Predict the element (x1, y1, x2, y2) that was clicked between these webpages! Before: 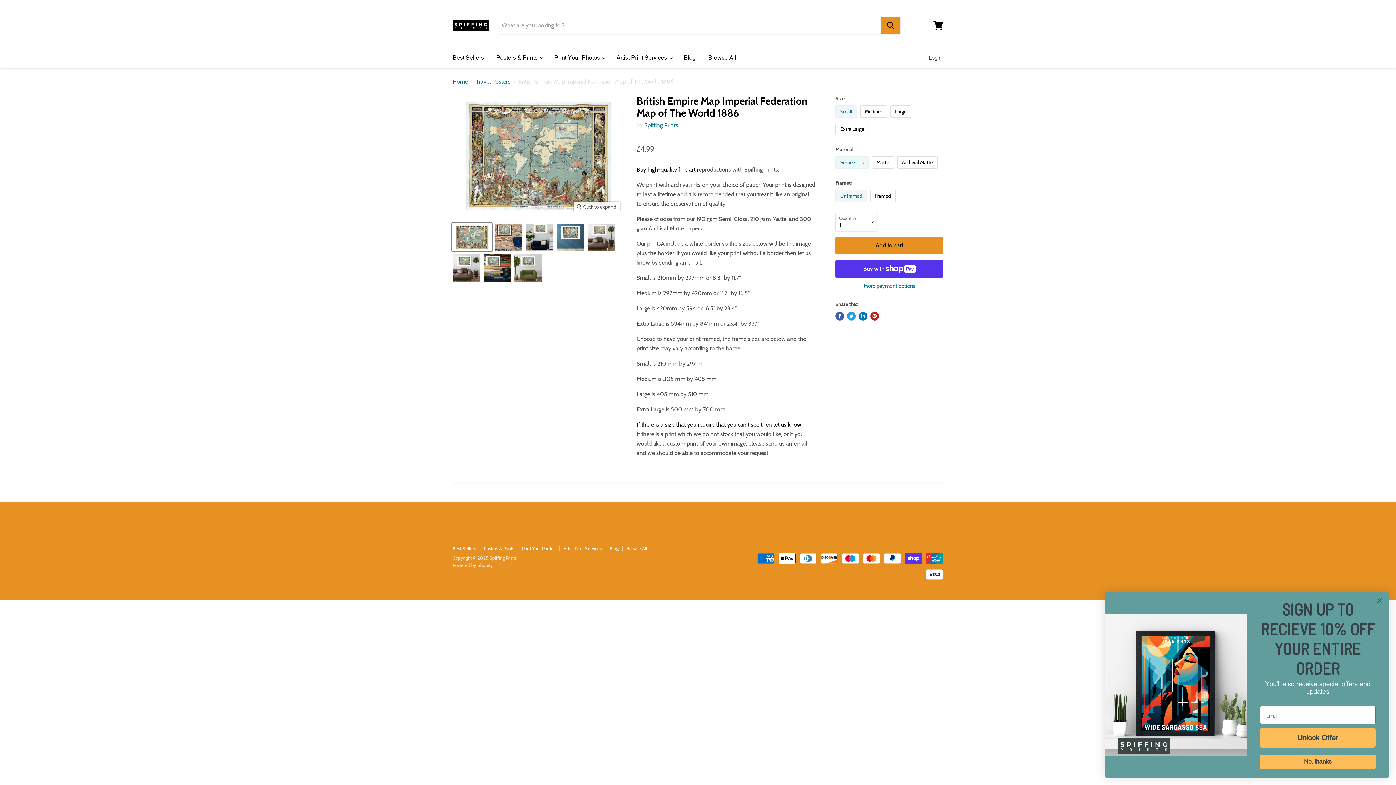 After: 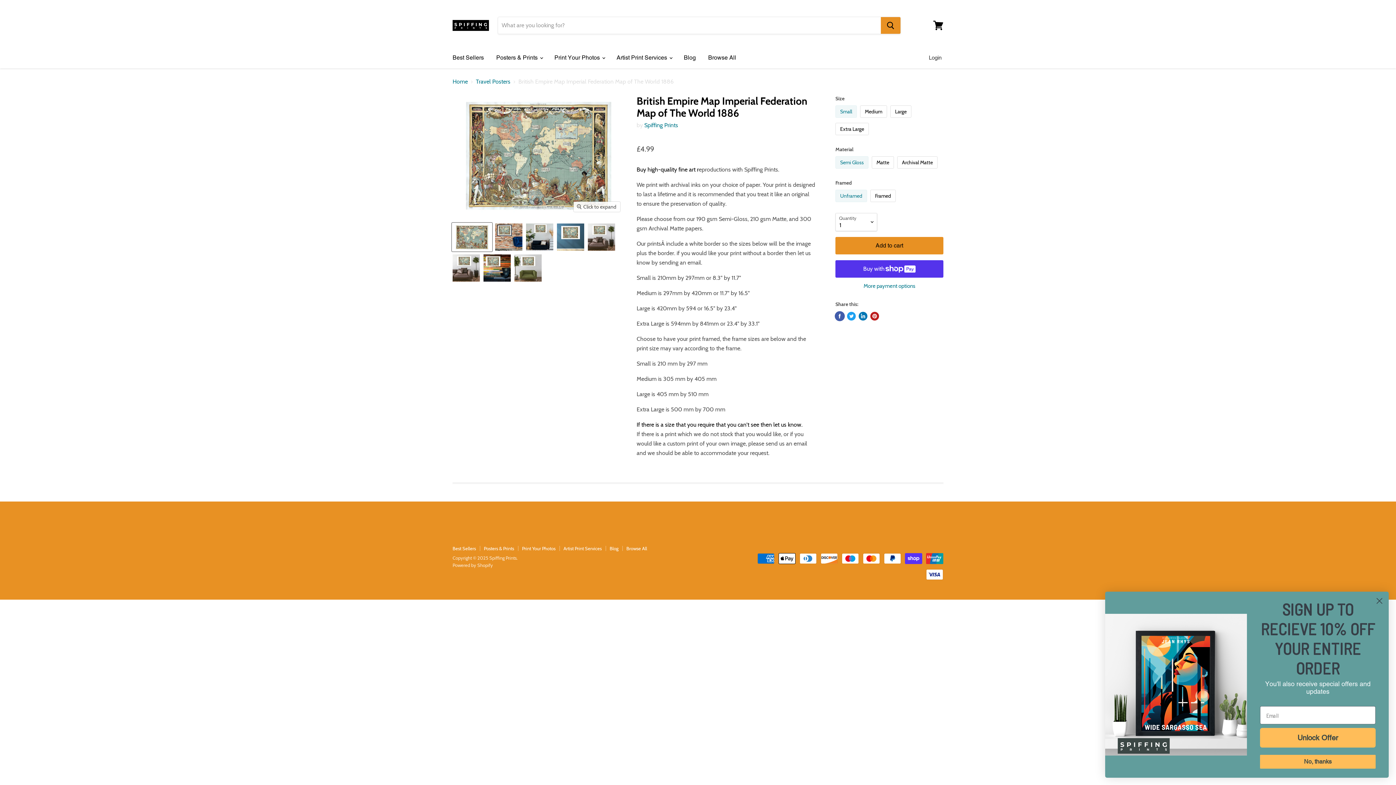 Action: bbox: (835, 312, 844, 320) label: Share on Facebook